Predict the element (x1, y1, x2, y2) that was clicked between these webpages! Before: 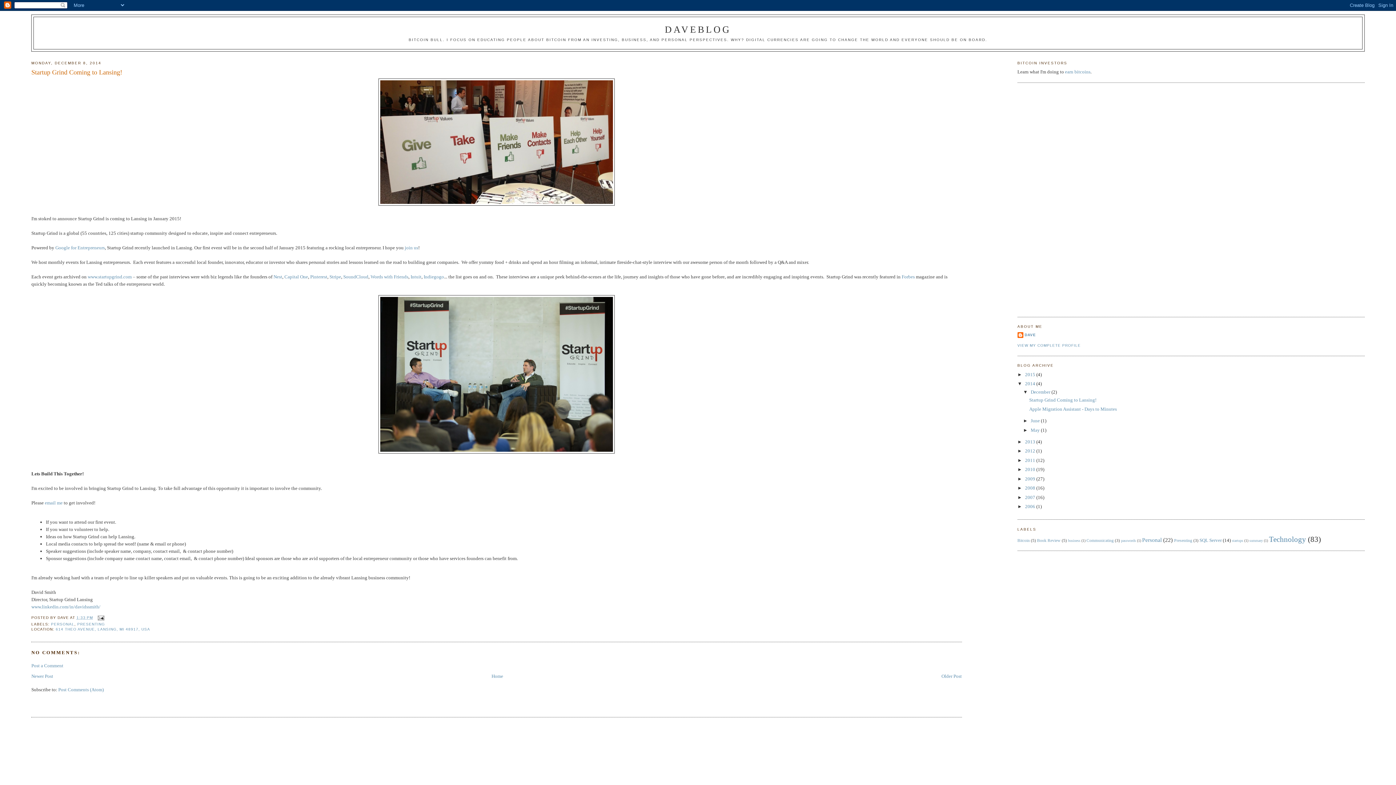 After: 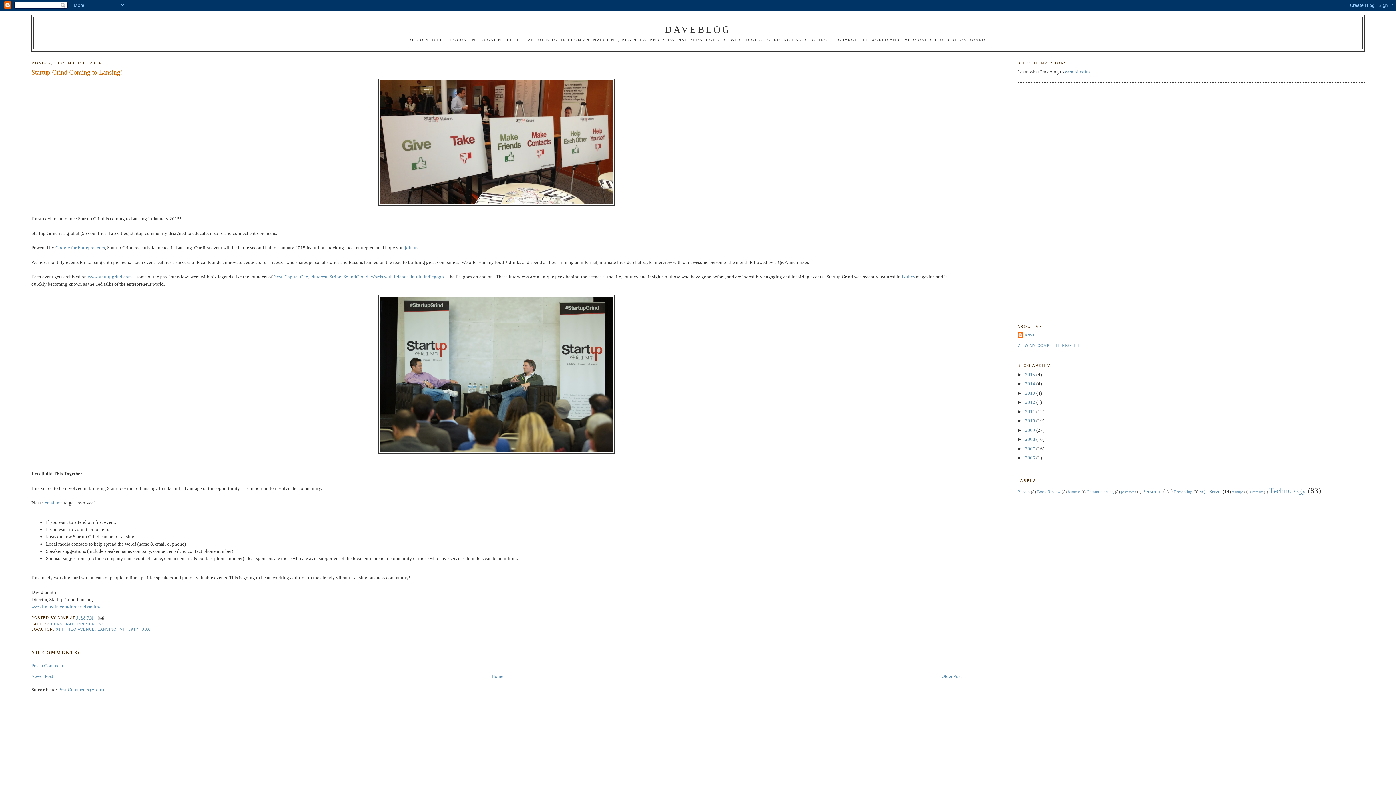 Action: bbox: (1017, 381, 1025, 386) label: ▼  